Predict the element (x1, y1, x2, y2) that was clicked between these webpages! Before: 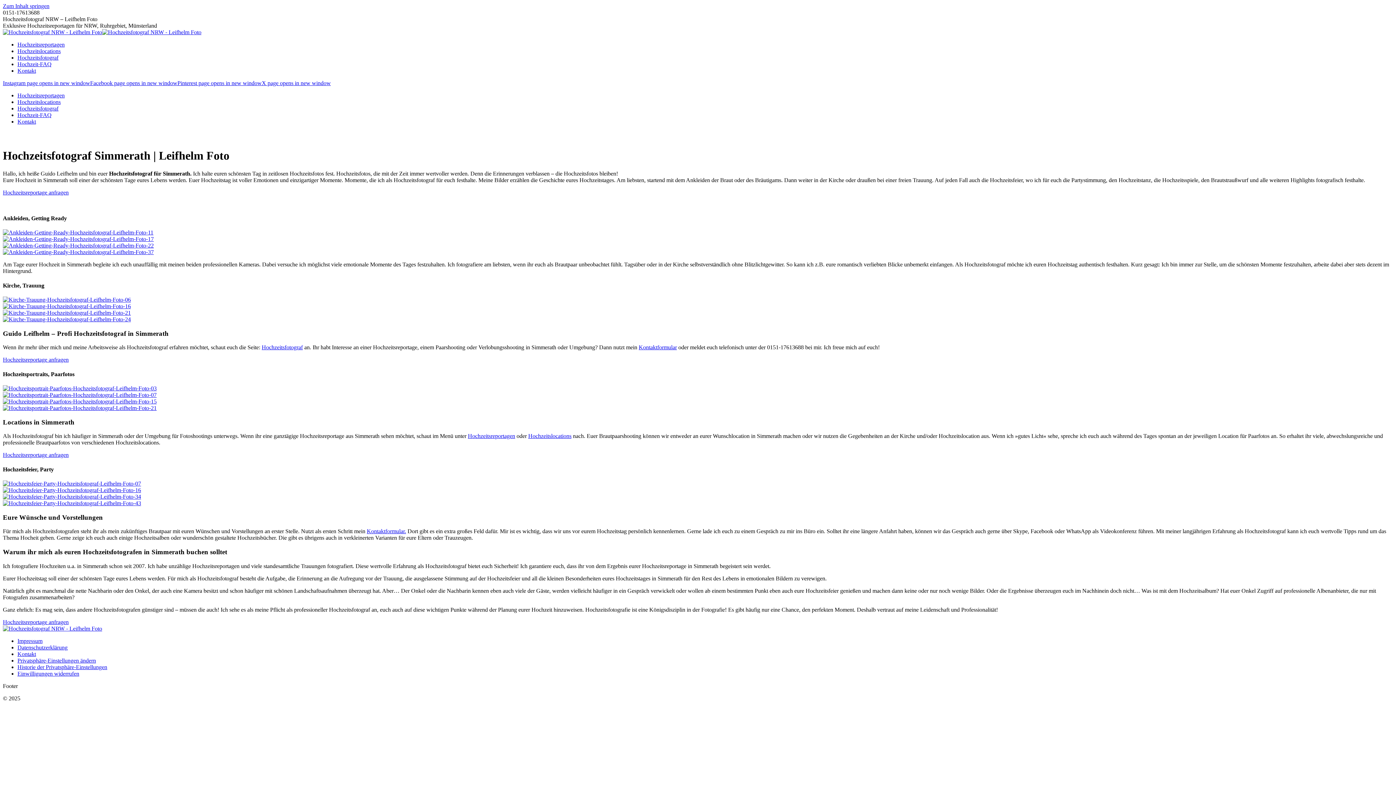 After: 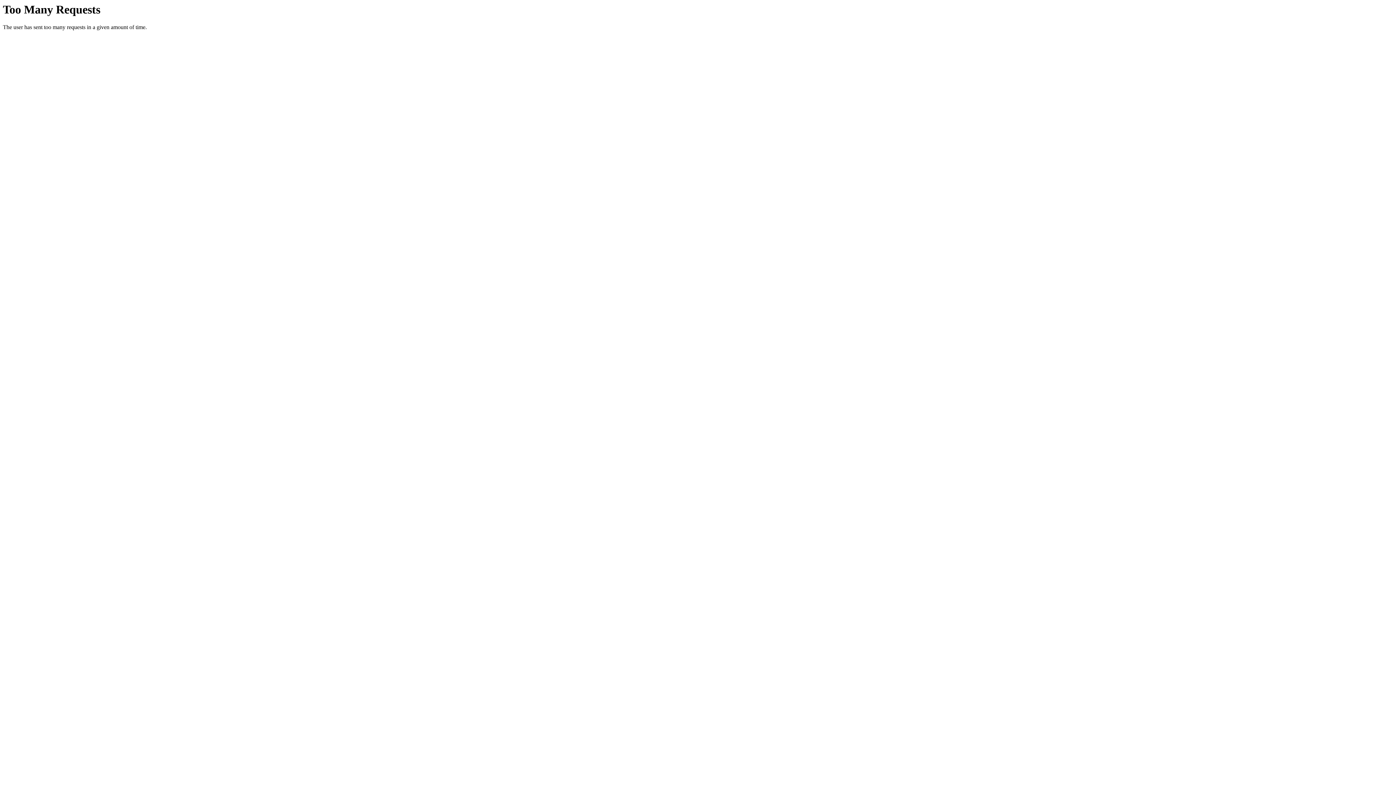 Action: label: Kontaktformular. bbox: (366, 528, 406, 534)